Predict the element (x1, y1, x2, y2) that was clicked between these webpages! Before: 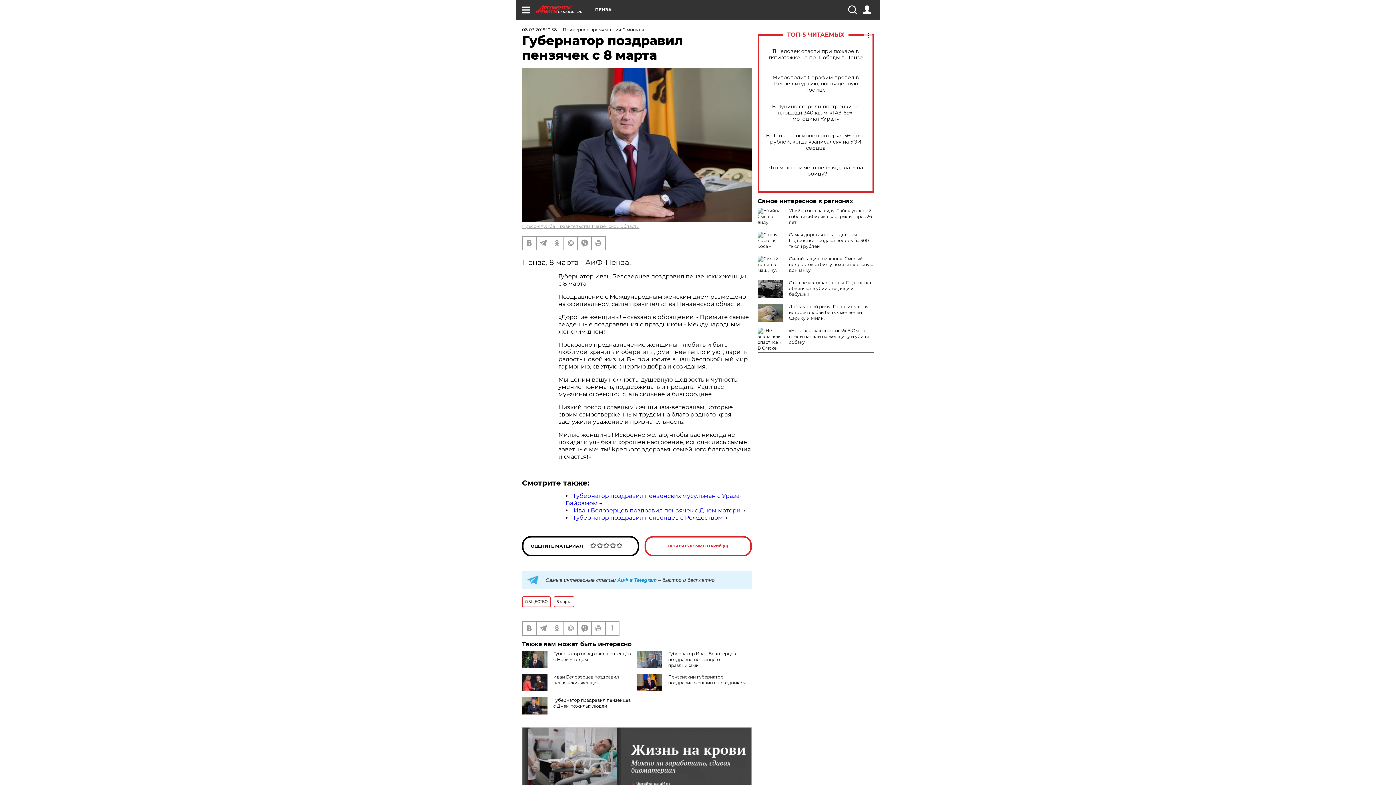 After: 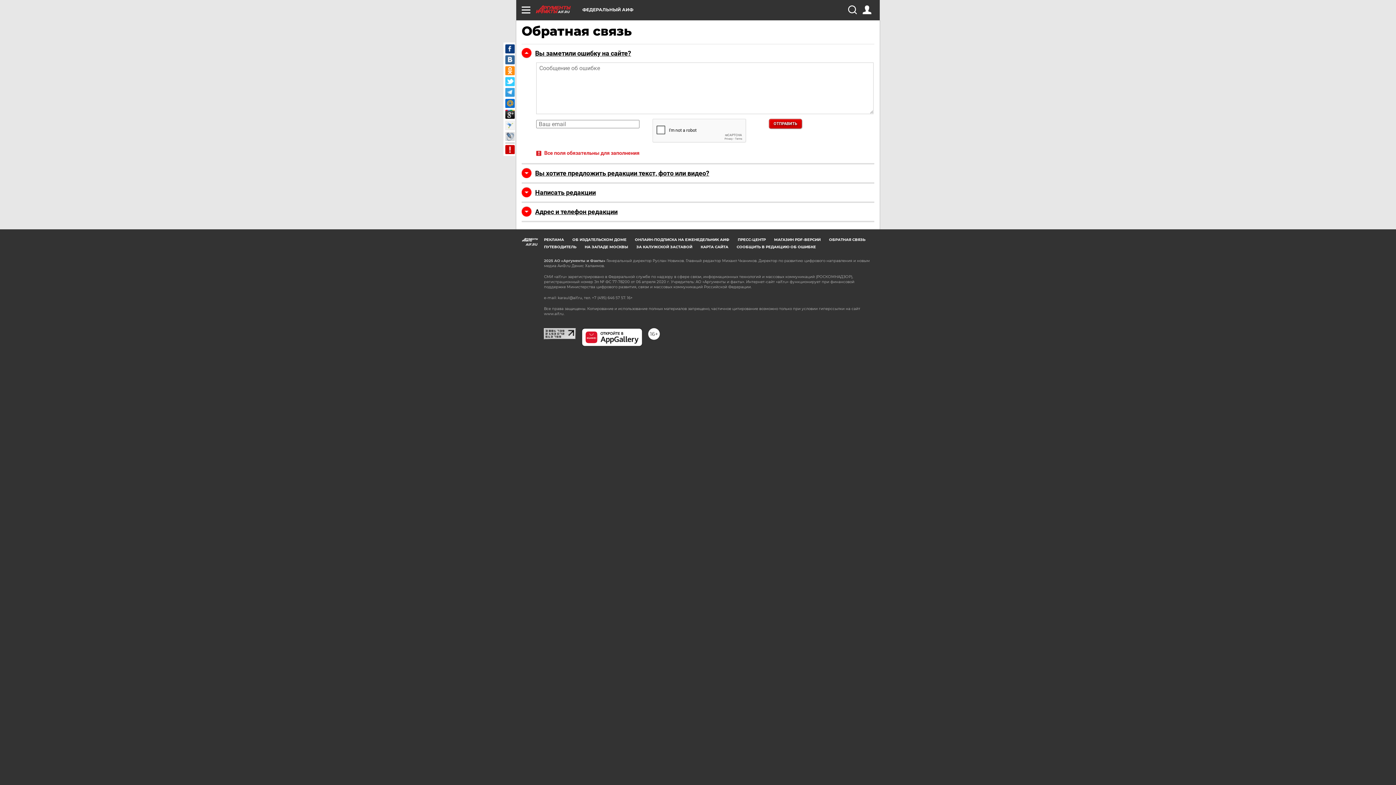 Action: bbox: (605, 622, 618, 635)